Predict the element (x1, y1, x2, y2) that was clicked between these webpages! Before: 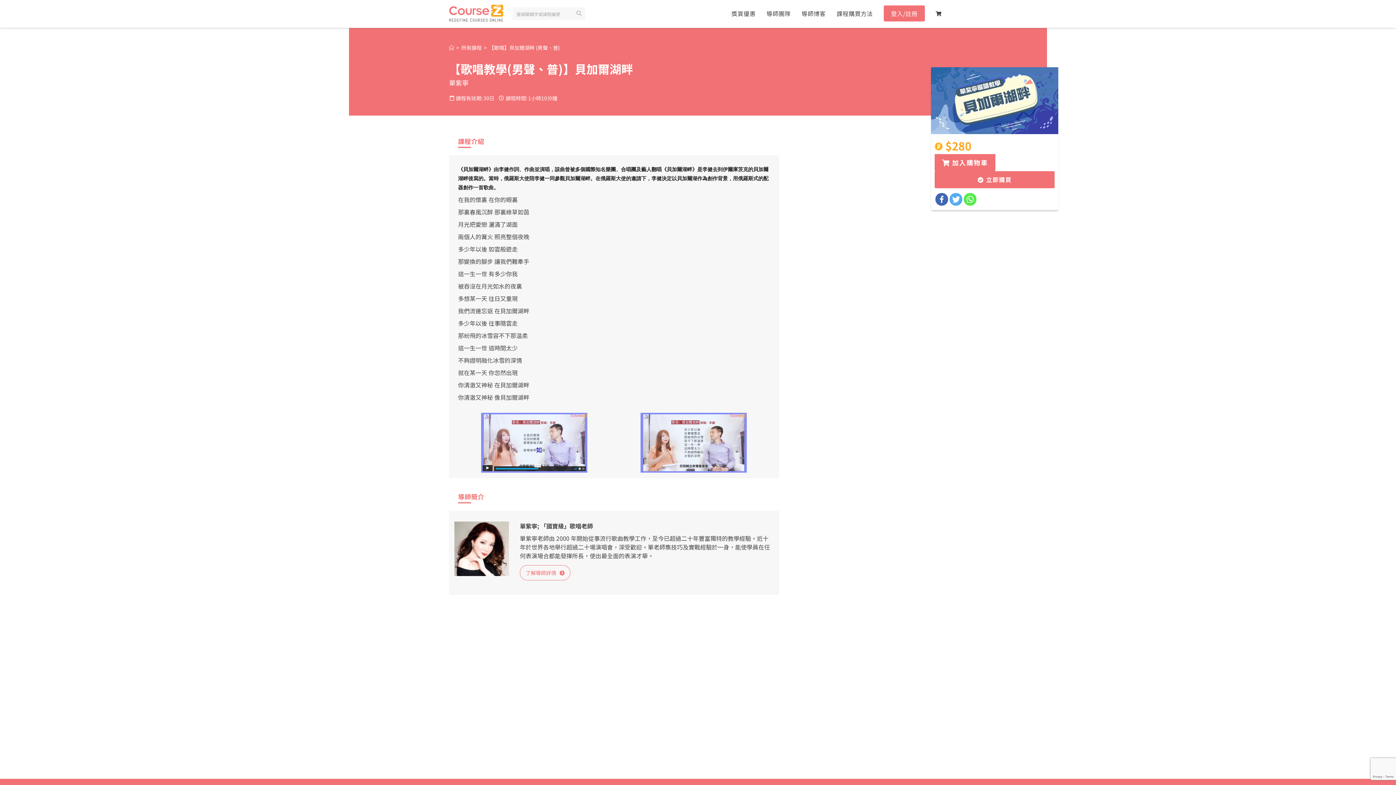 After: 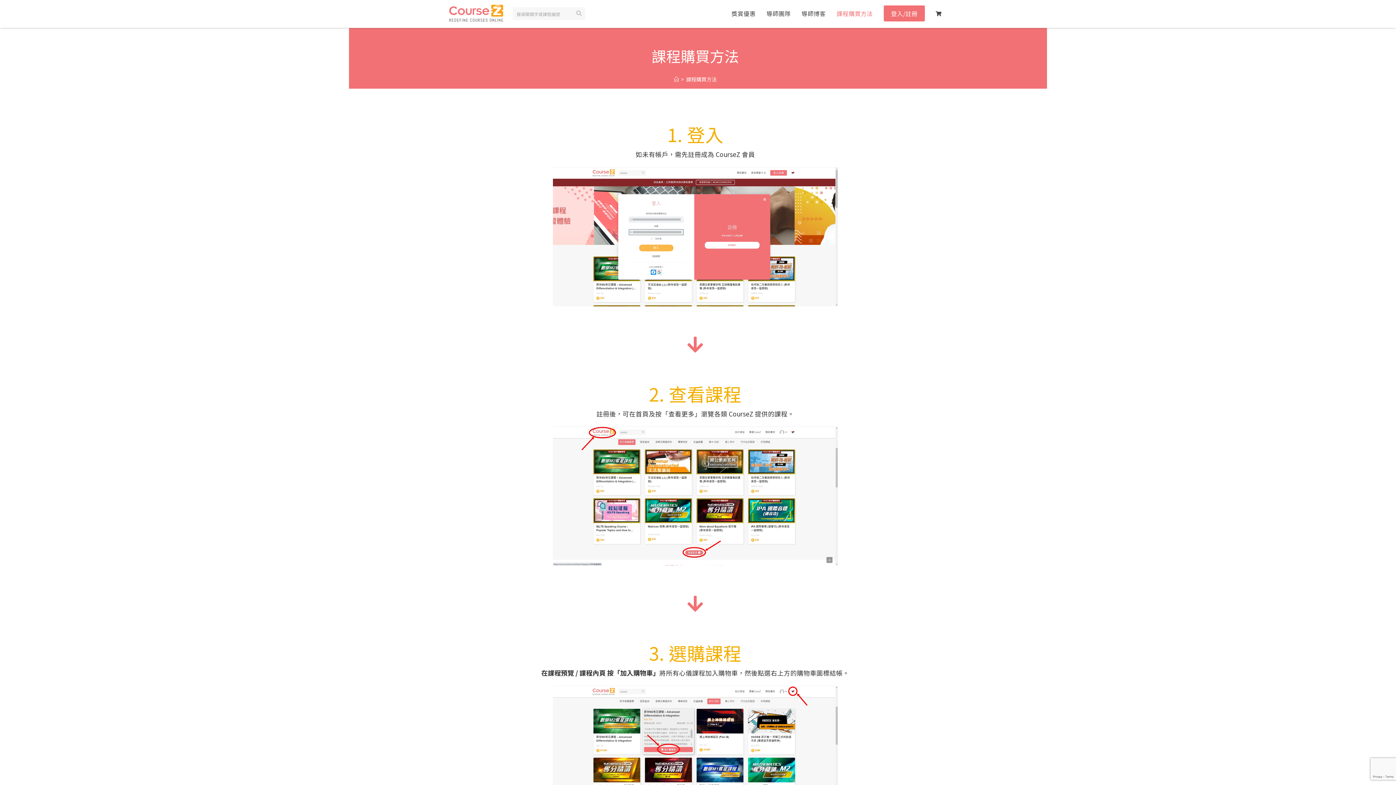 Action: label: 課程購買方法 bbox: (831, 0, 878, 27)